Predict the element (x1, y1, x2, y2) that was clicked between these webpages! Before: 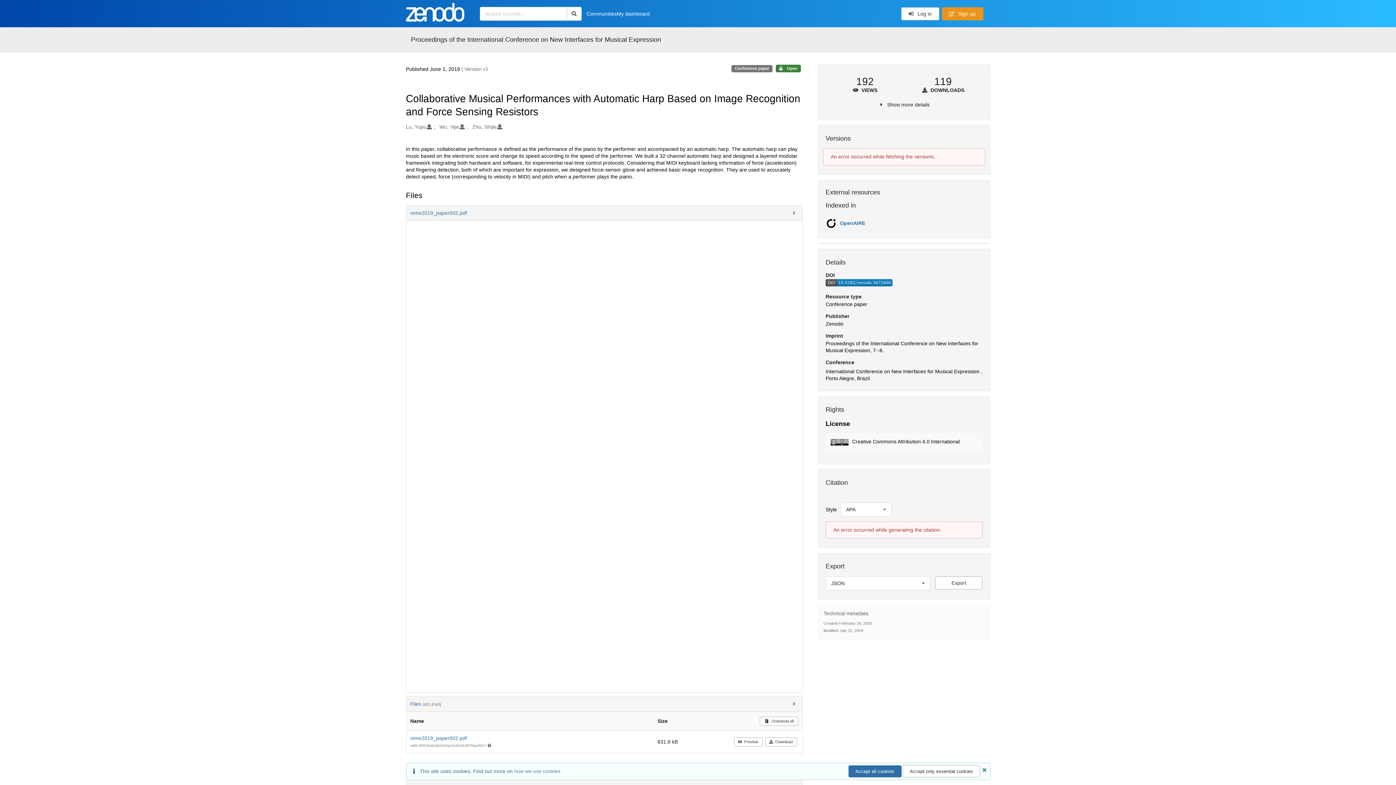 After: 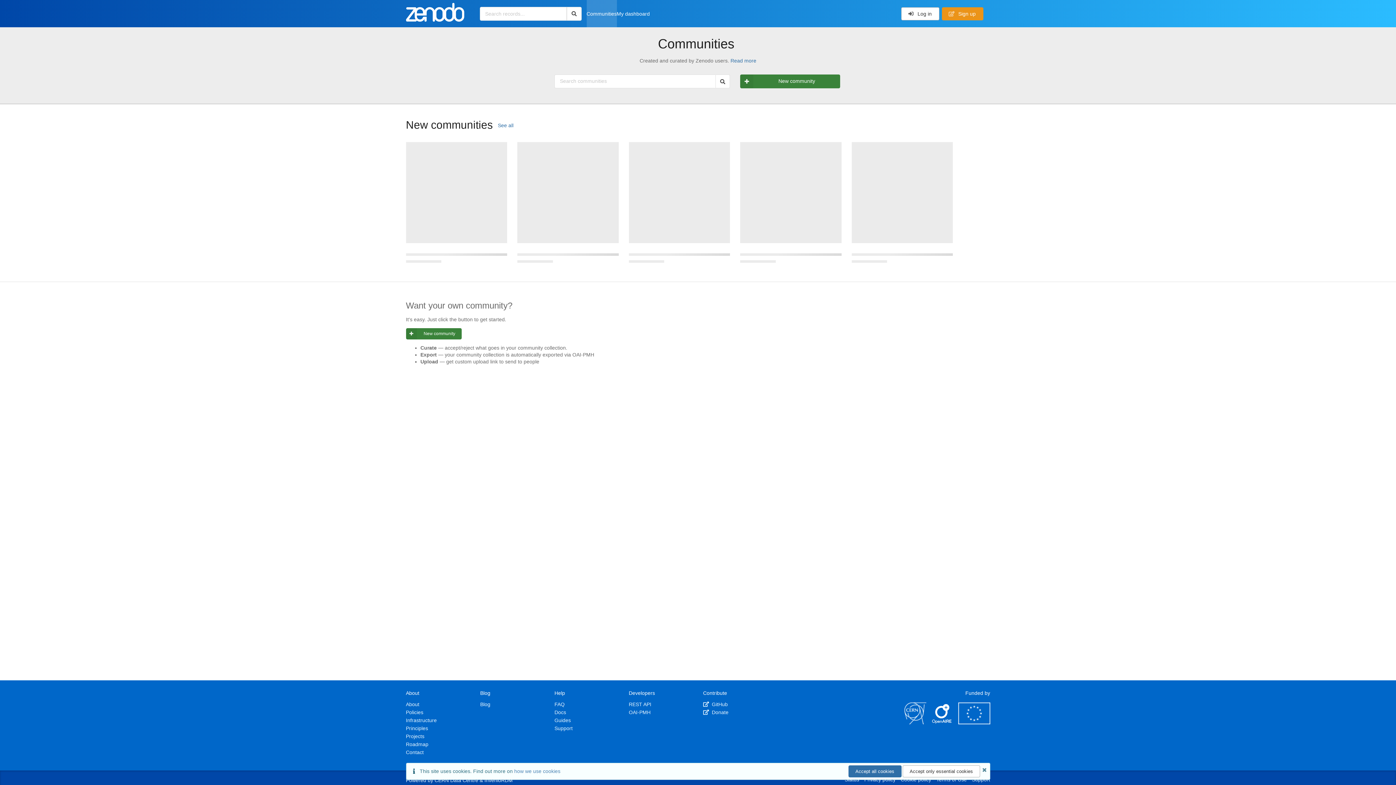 Action: label: Communities bbox: (586, 10, 616, 16)